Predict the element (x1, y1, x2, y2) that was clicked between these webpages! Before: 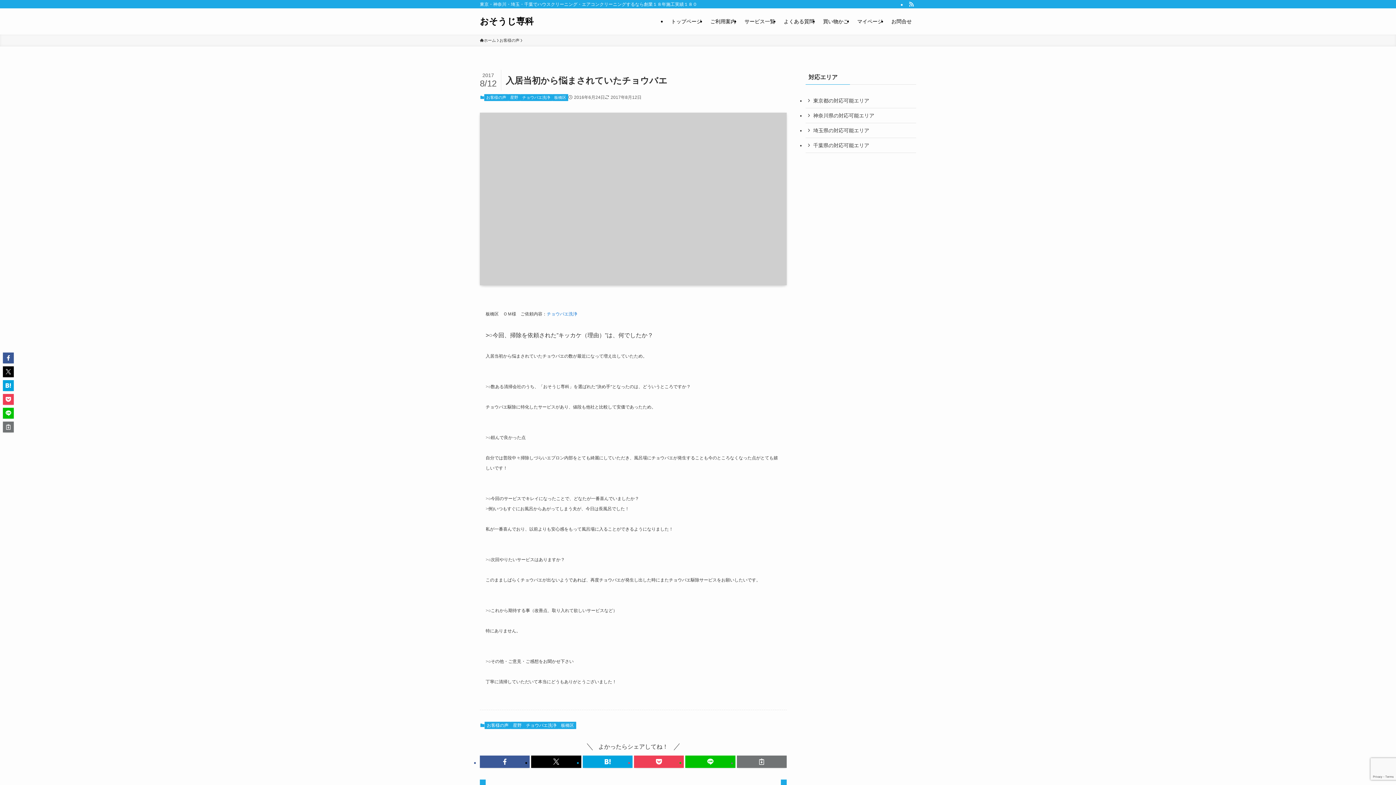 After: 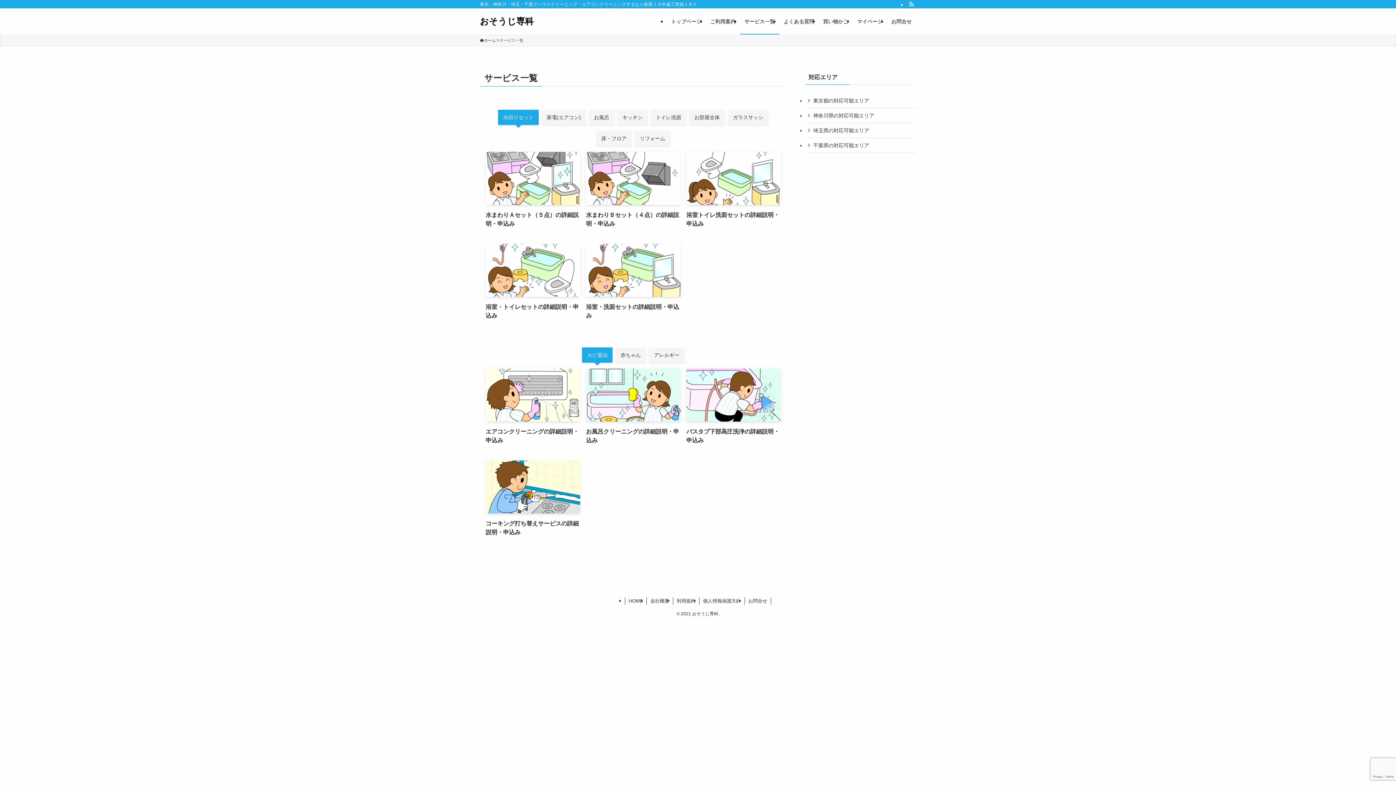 Action: label: サービス一覧 bbox: (740, 8, 779, 34)